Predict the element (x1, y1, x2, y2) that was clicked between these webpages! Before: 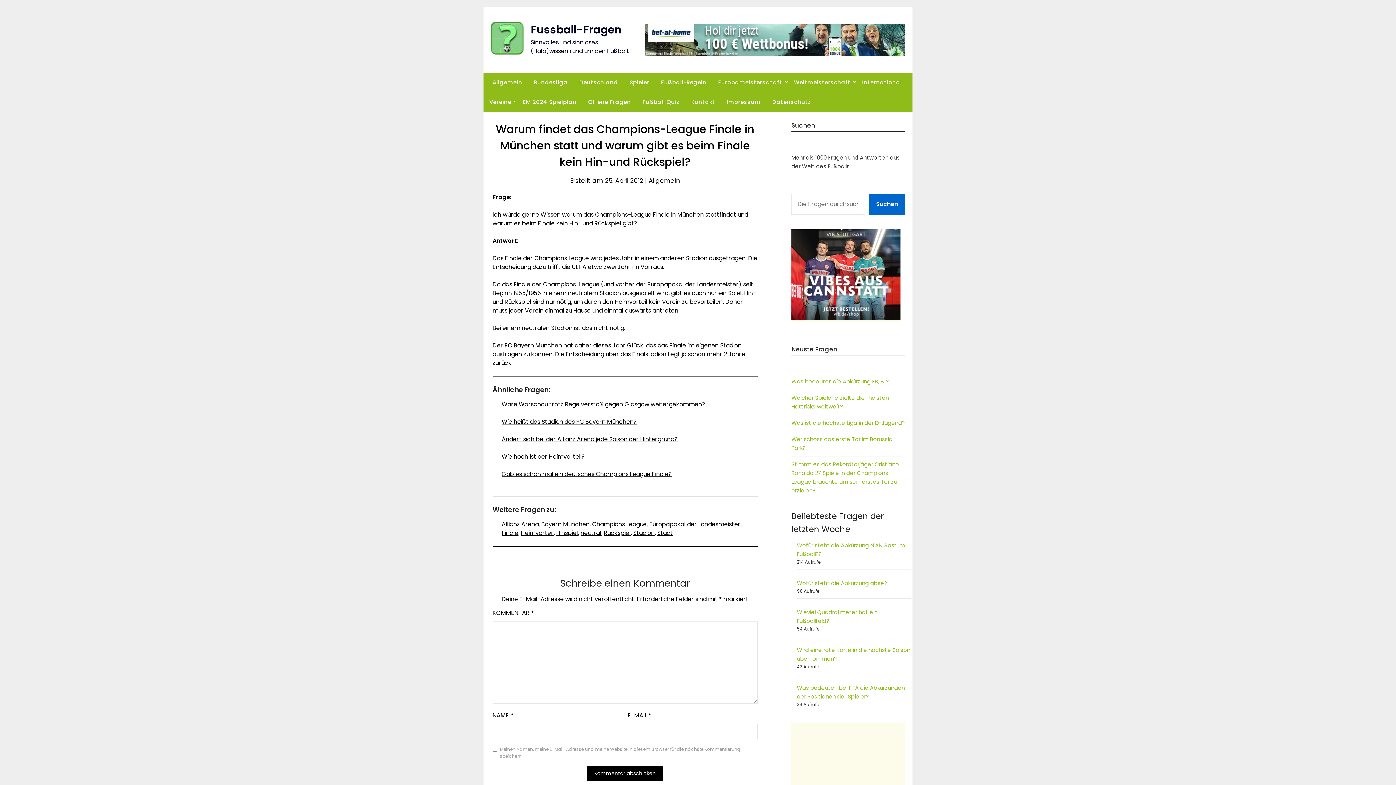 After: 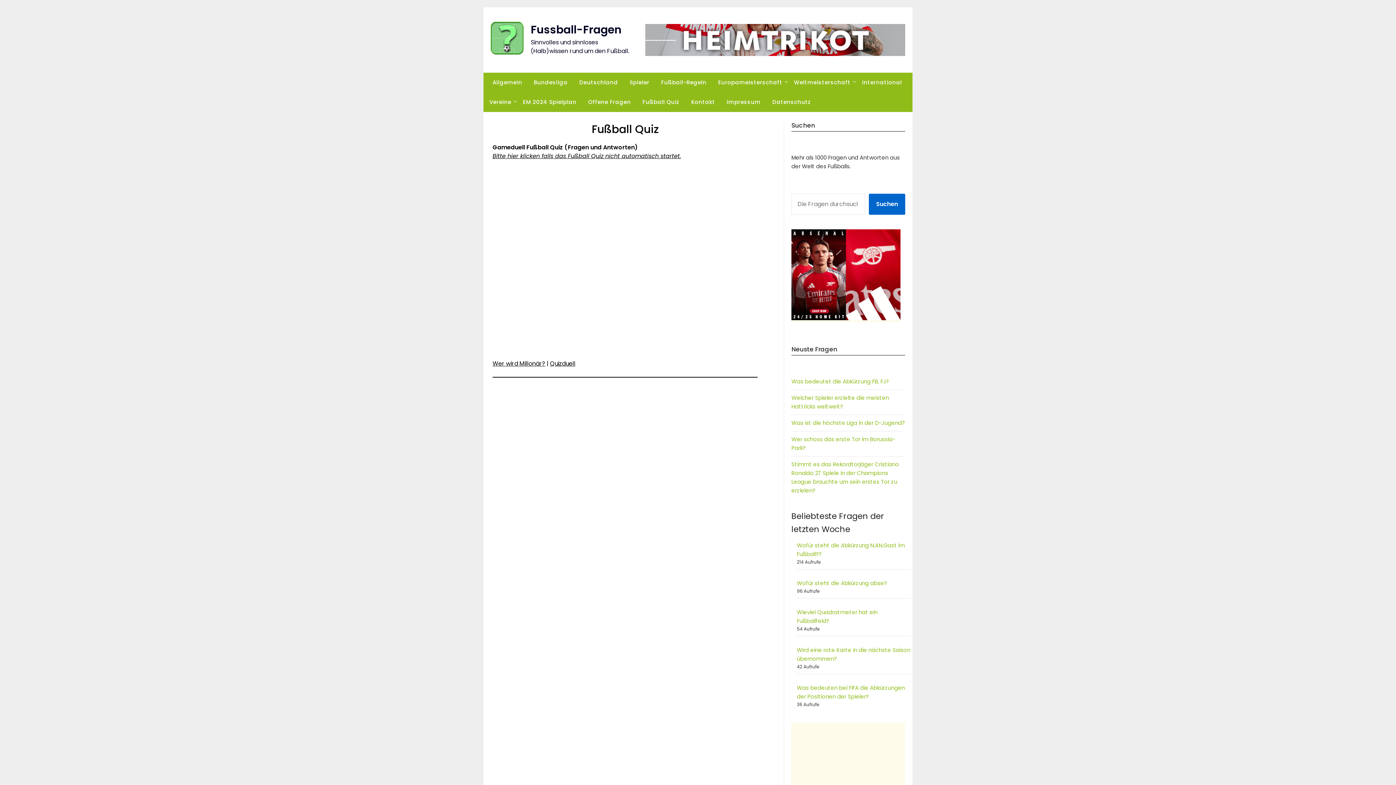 Action: bbox: (636, 92, 685, 112) label: Fußball Quiz